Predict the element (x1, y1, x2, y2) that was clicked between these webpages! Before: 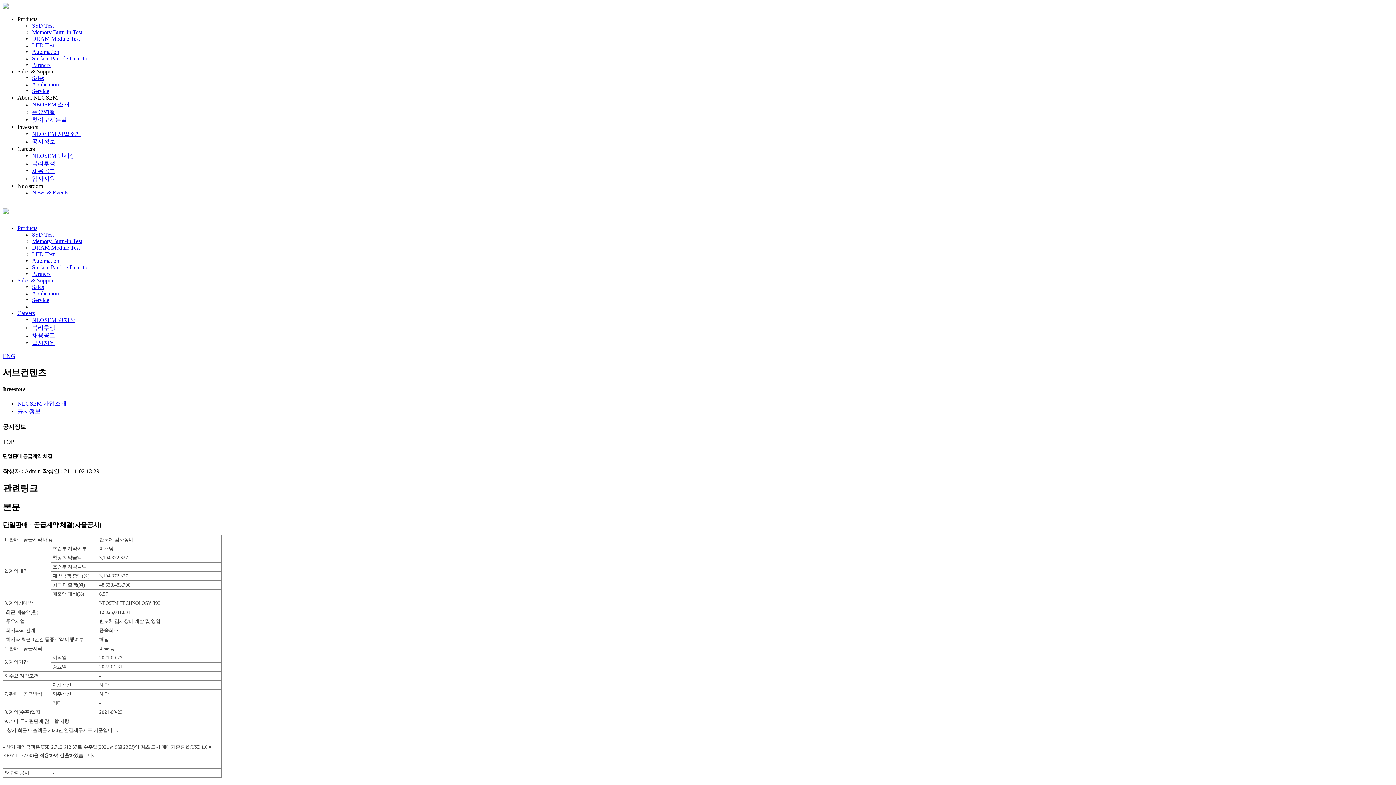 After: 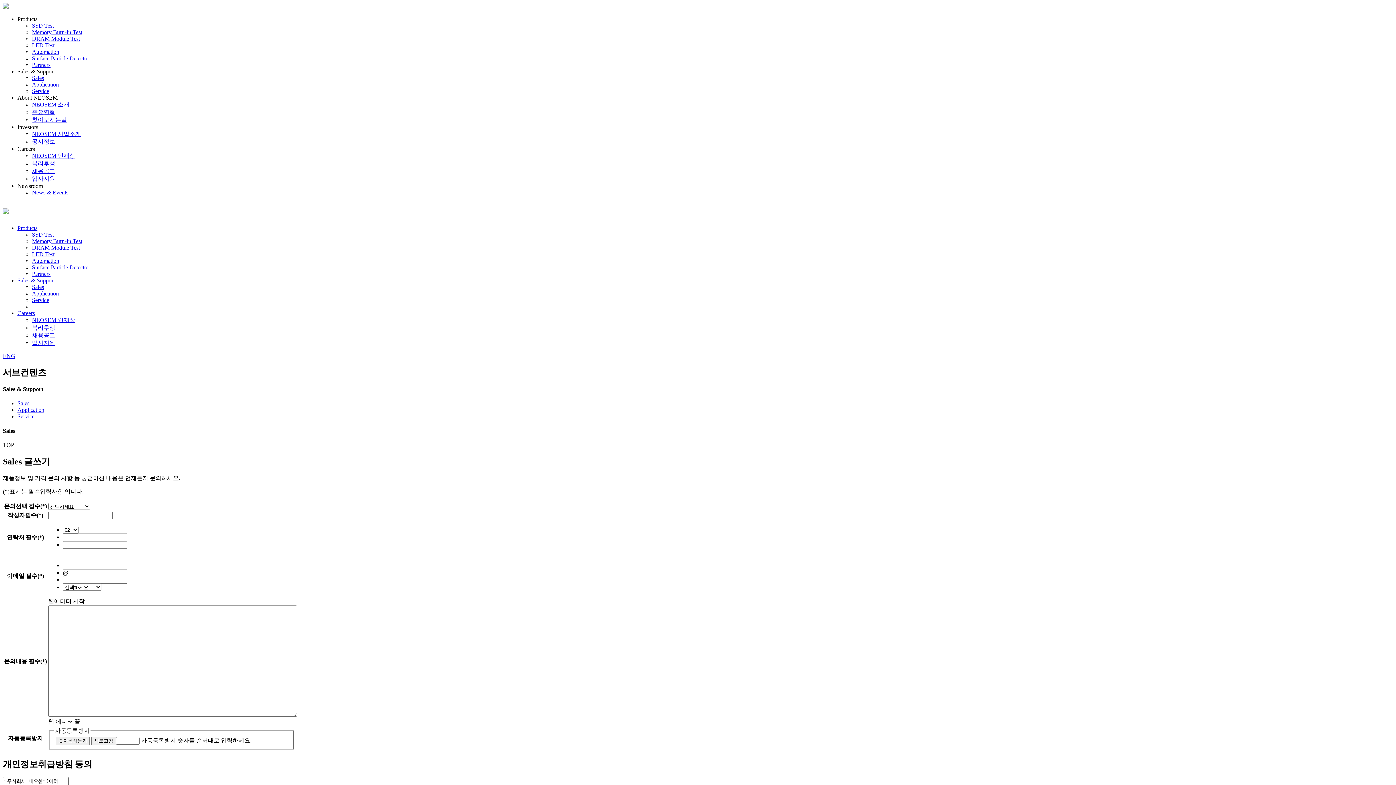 Action: bbox: (32, 74, 44, 81) label: Sales